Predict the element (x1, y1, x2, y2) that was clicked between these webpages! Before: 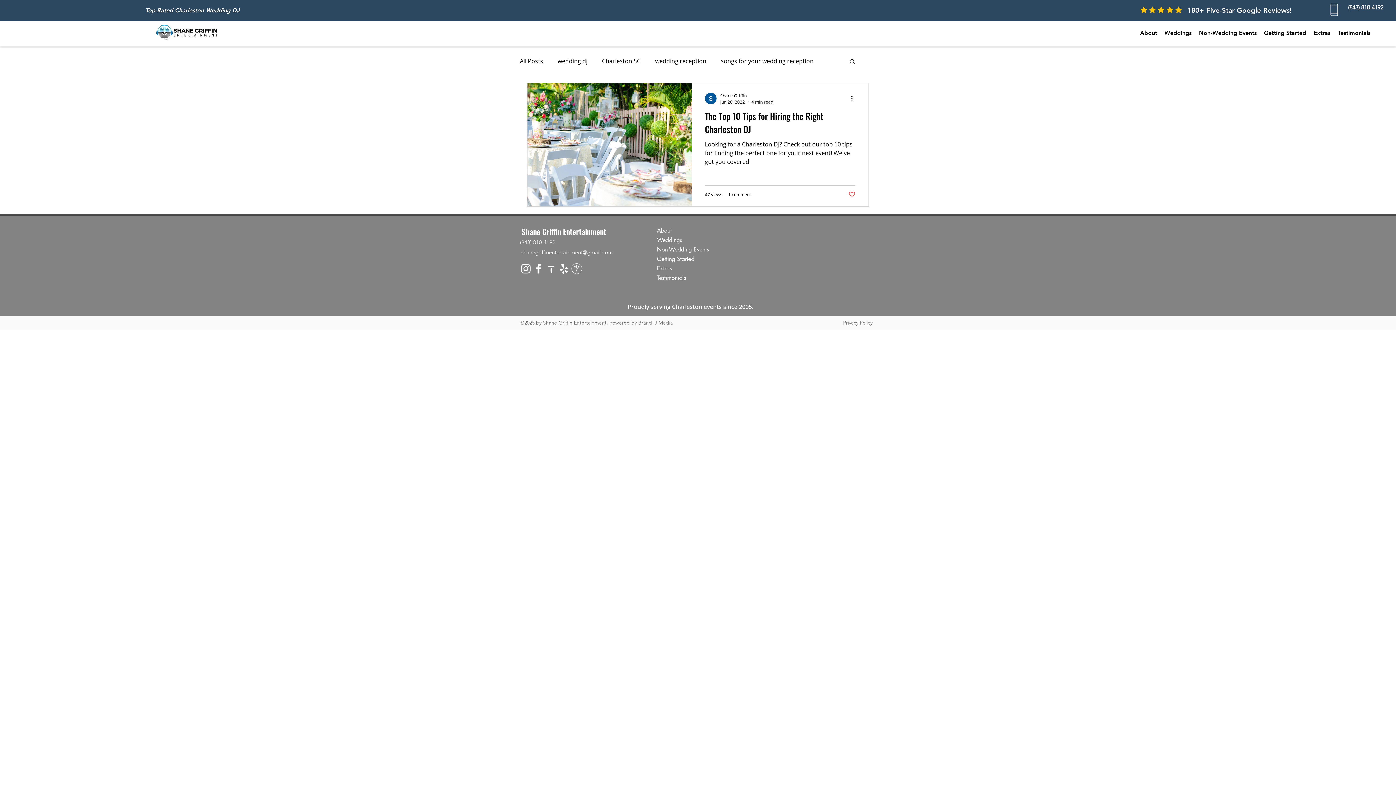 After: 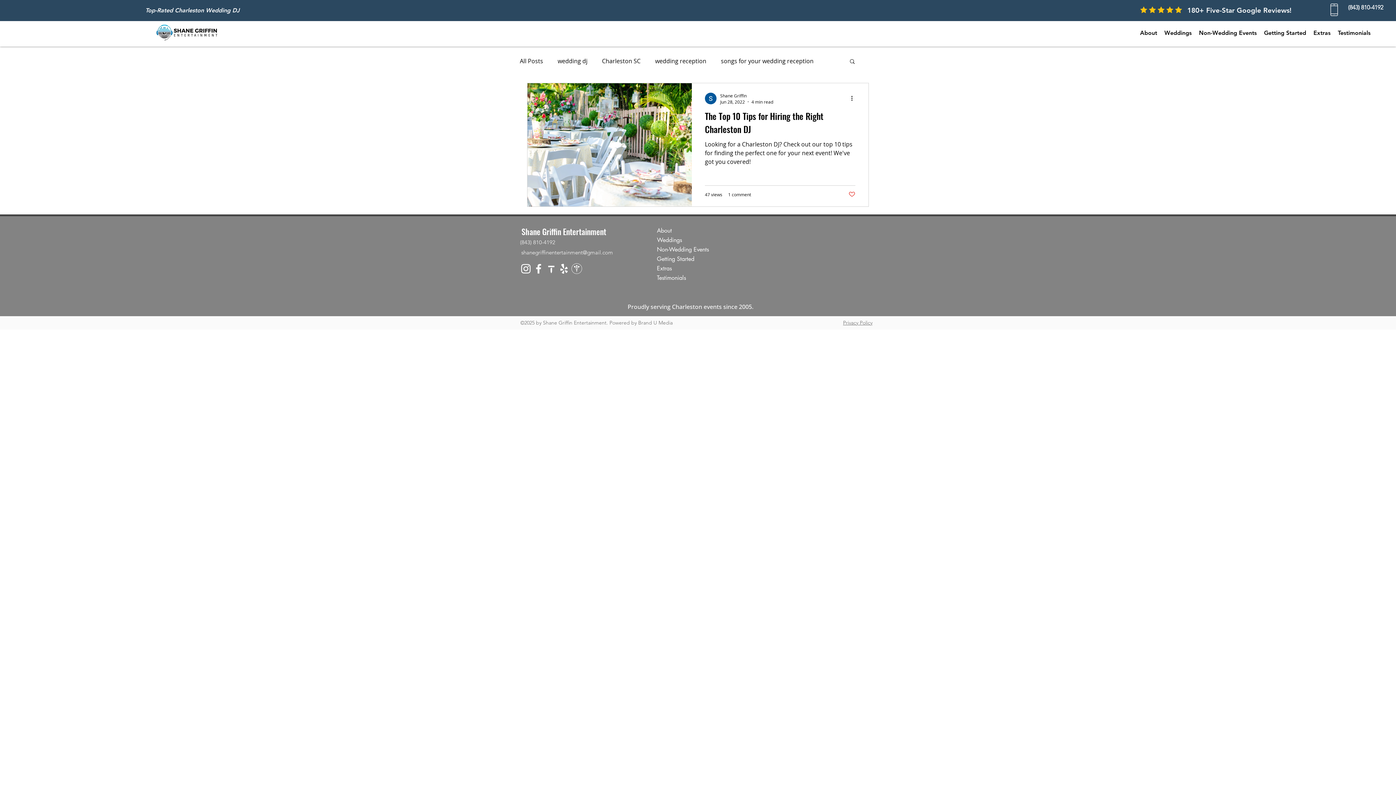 Action: bbox: (557, 262, 570, 275) label: Yelp